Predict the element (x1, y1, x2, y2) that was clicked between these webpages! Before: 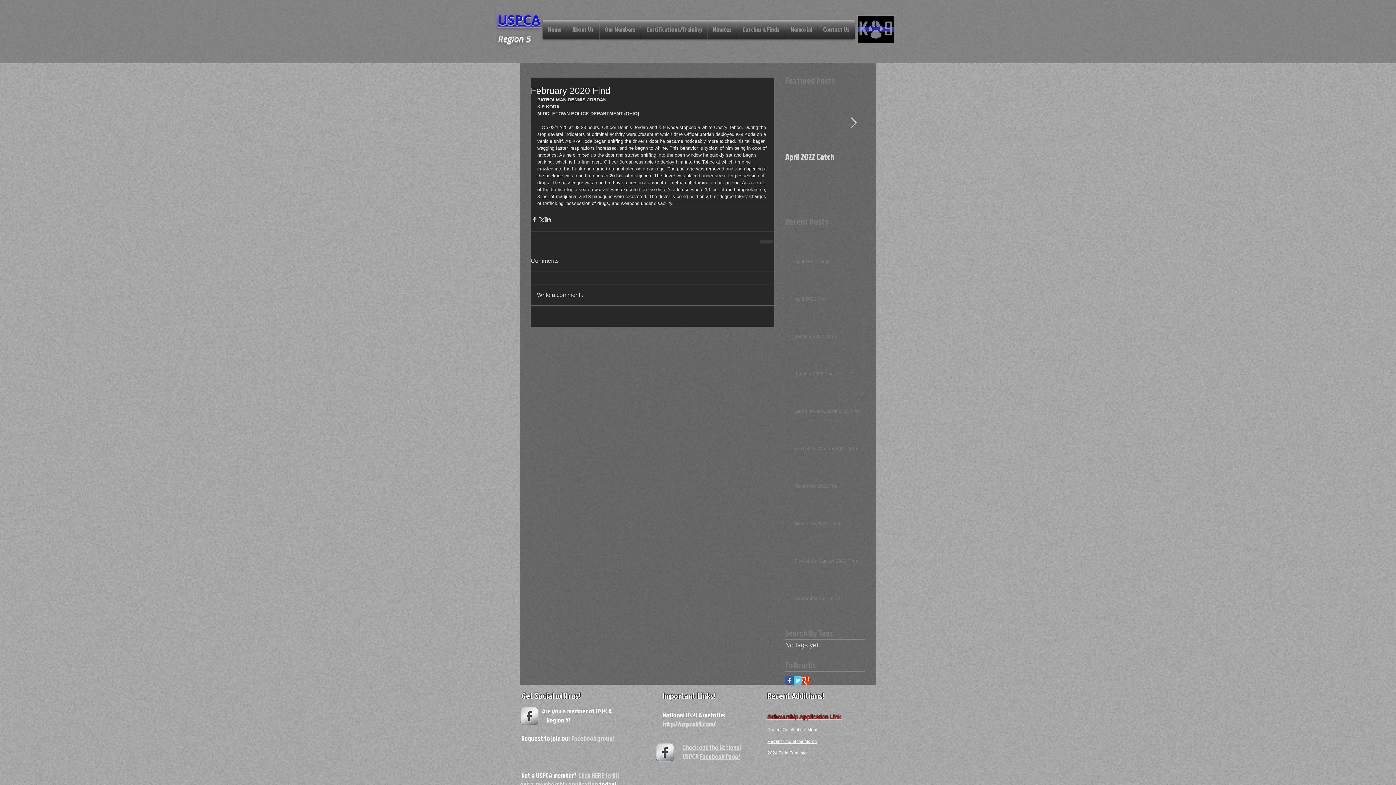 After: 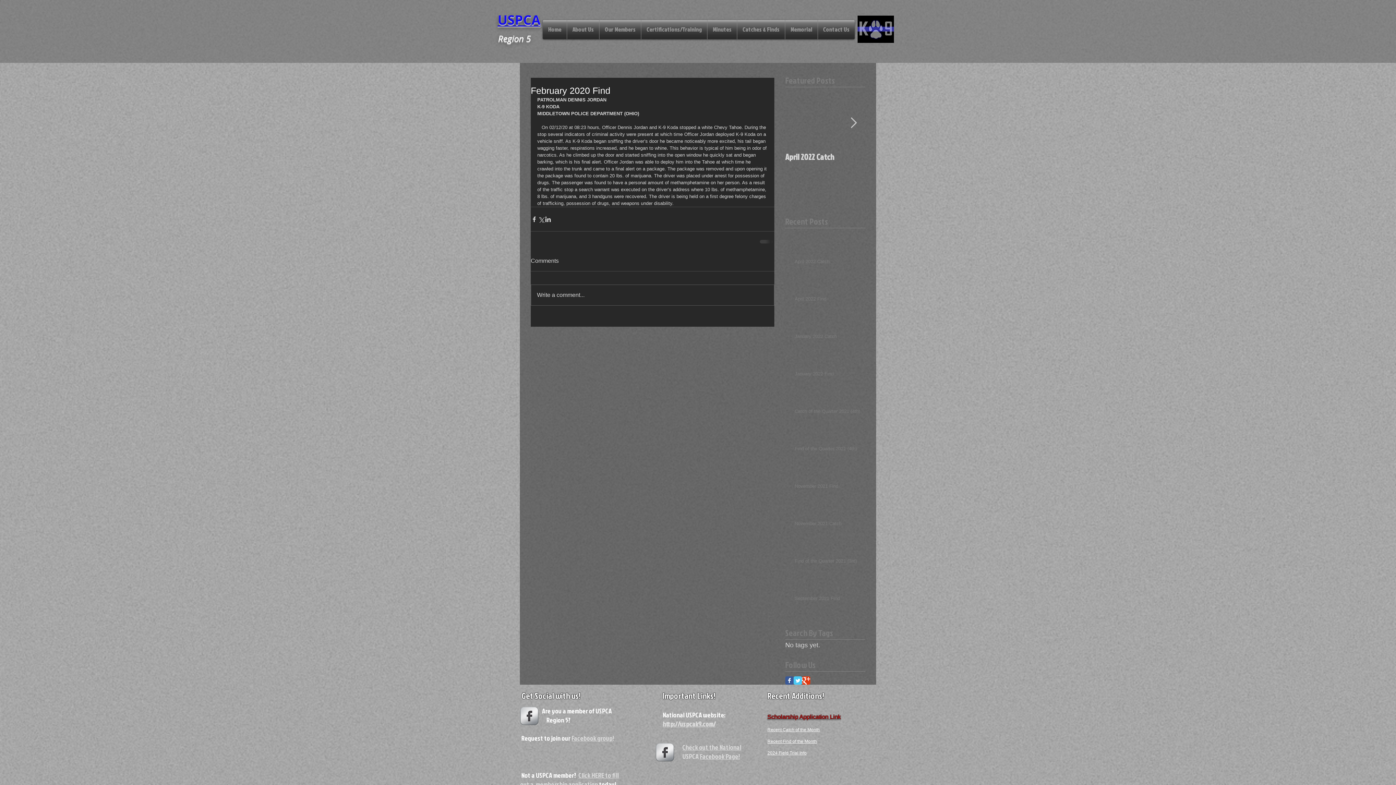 Action: bbox: (802, 676, 810, 685) label: Google Classic